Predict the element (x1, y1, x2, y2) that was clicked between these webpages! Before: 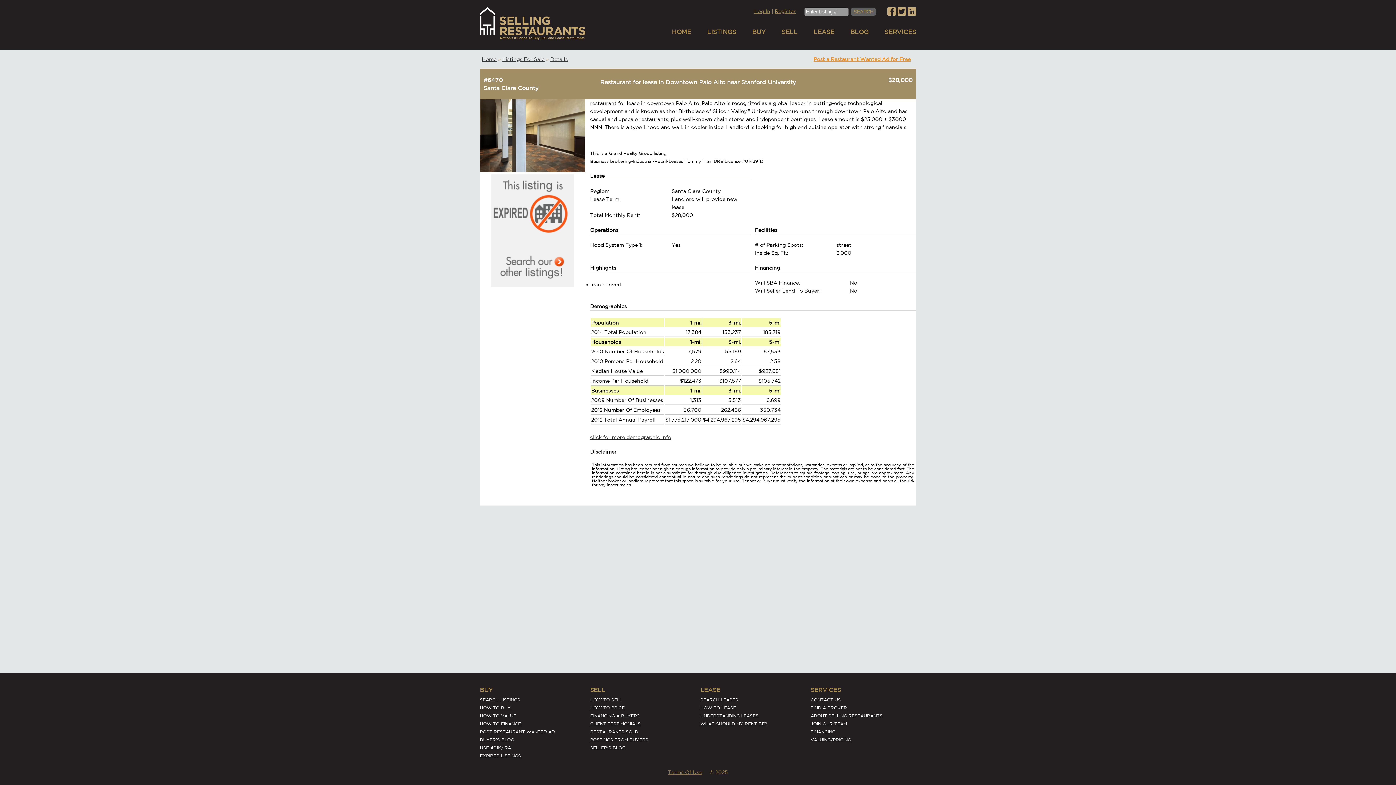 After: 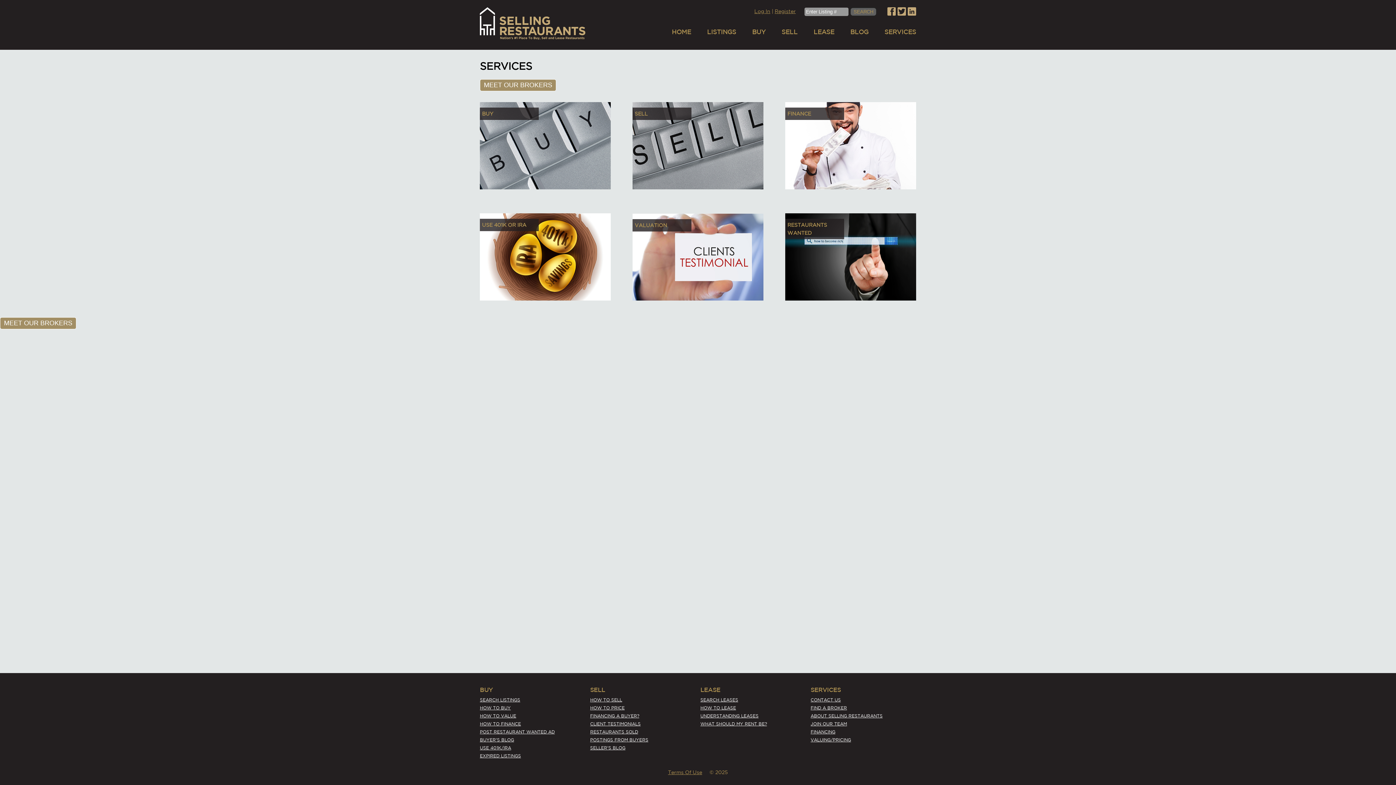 Action: bbox: (884, 25, 916, 38) label: SERVICES